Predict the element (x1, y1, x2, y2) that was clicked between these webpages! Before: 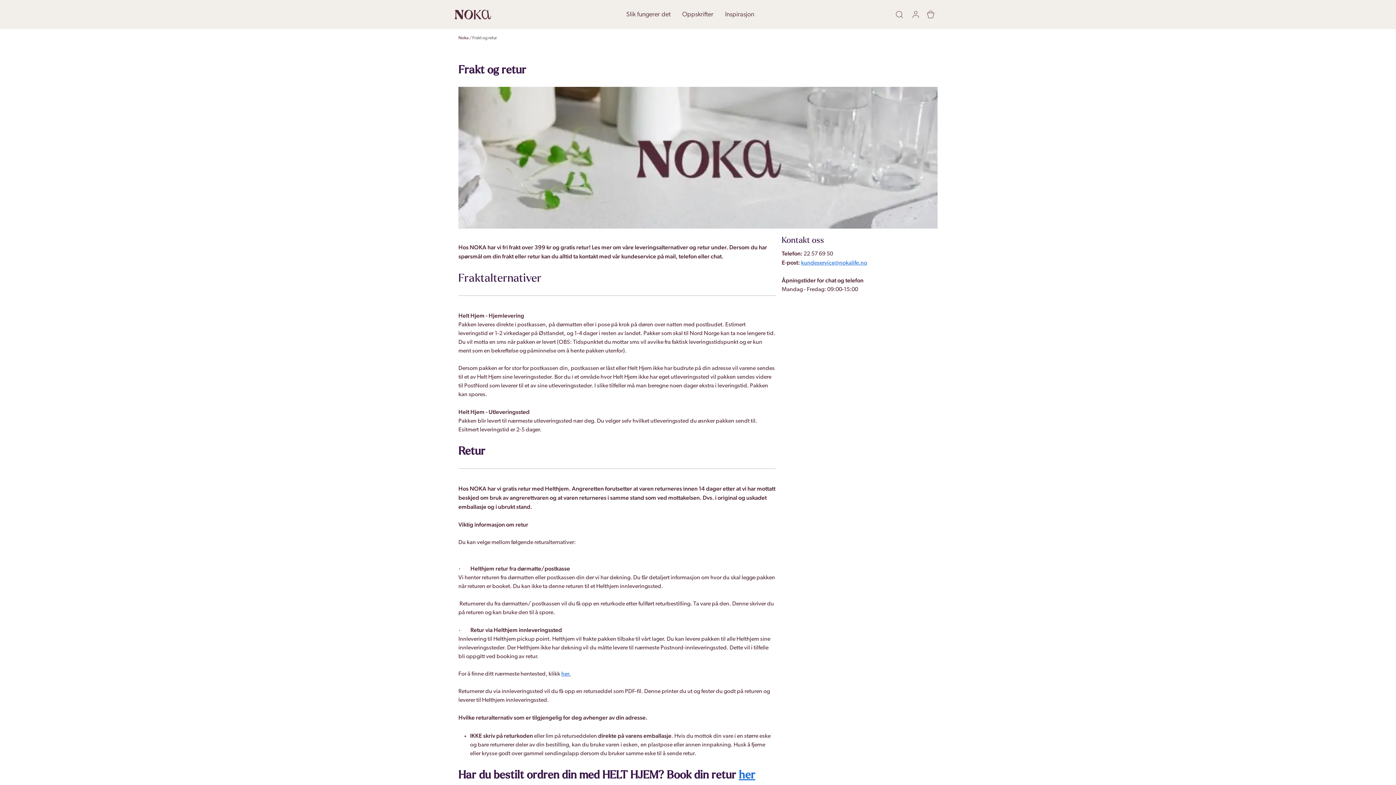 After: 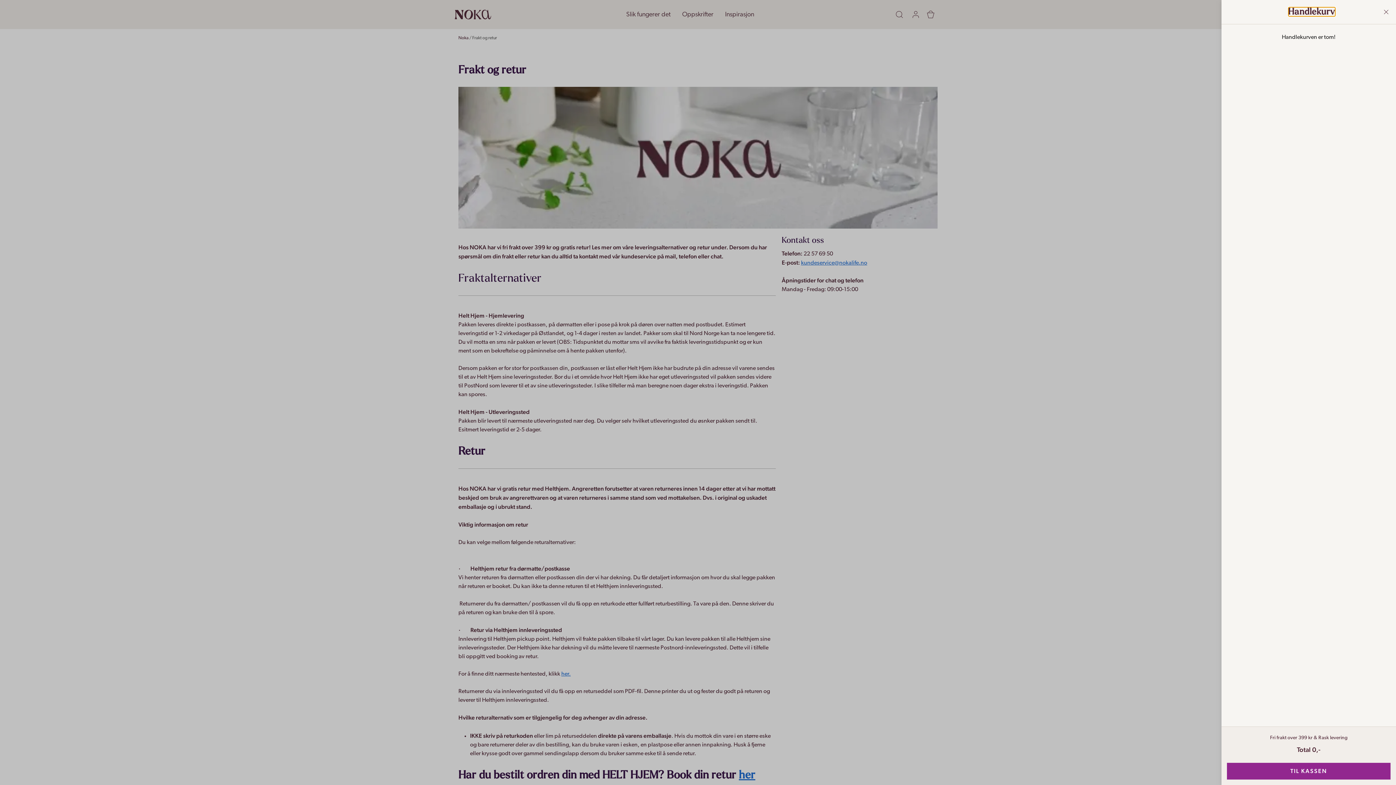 Action: bbox: (923, 7, 937, 21) label: cart